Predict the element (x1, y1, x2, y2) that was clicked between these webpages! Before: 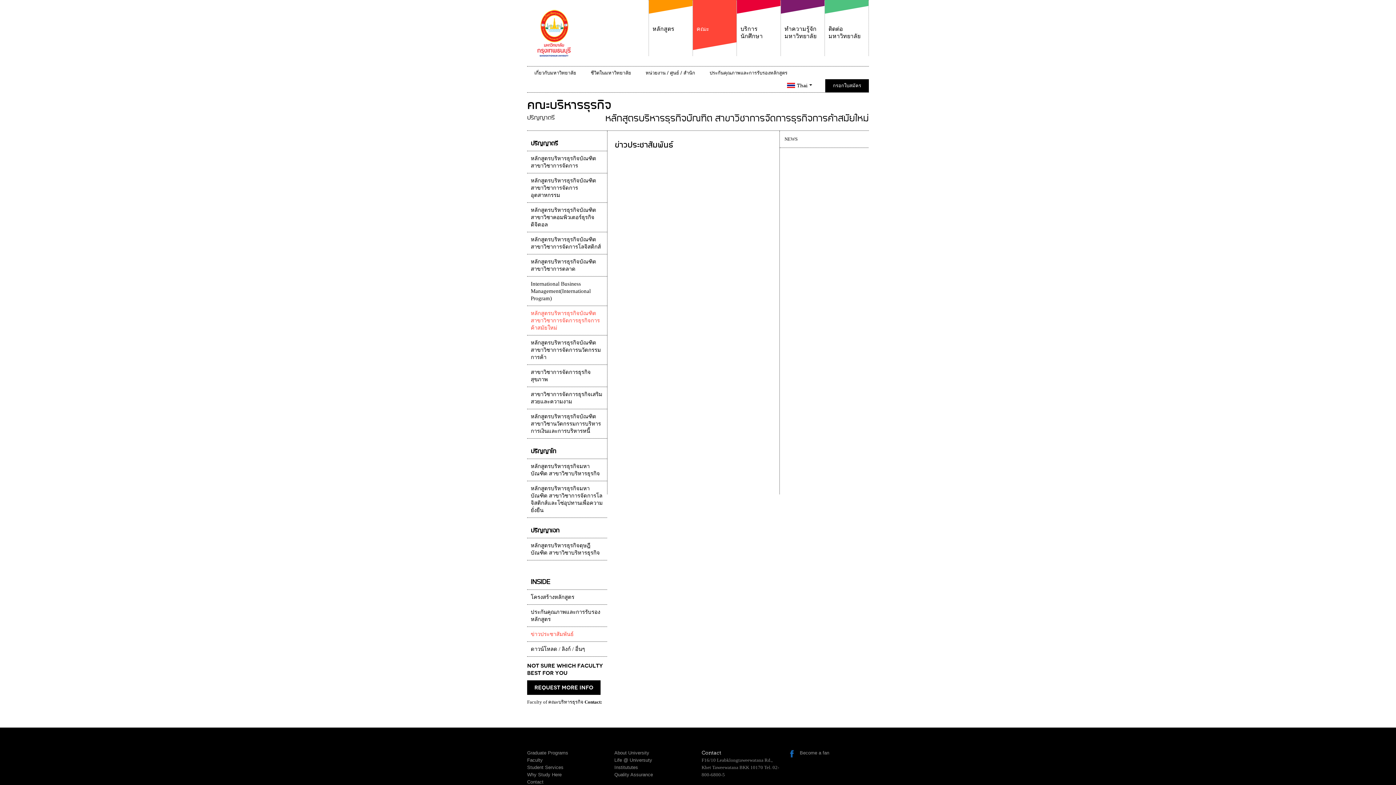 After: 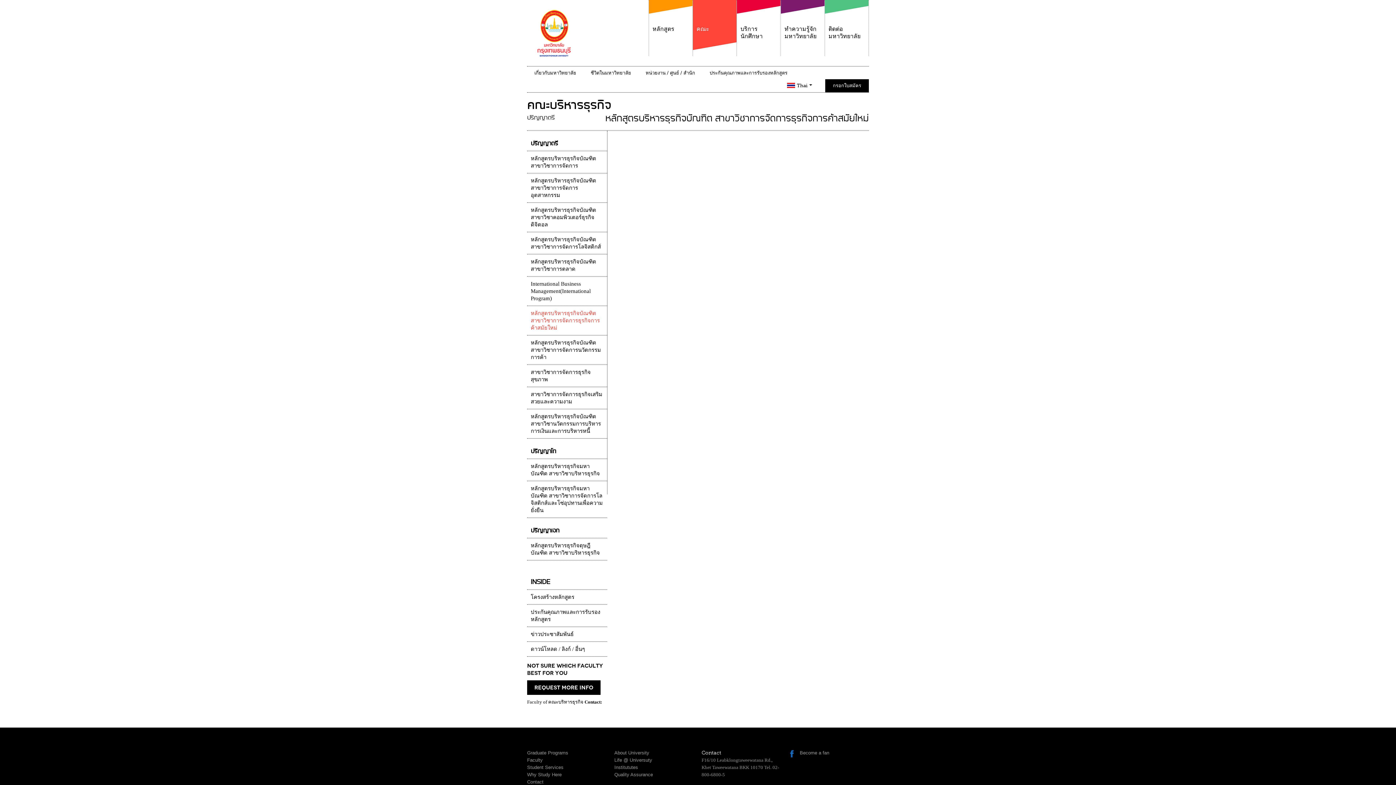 Action: label: หลักสูตรบริหารธุรกิจบัณฑิต สาขาวิชาการจัดการธุรกิจการค้าสมัยใหม่ bbox: (530, 310, 600, 330)